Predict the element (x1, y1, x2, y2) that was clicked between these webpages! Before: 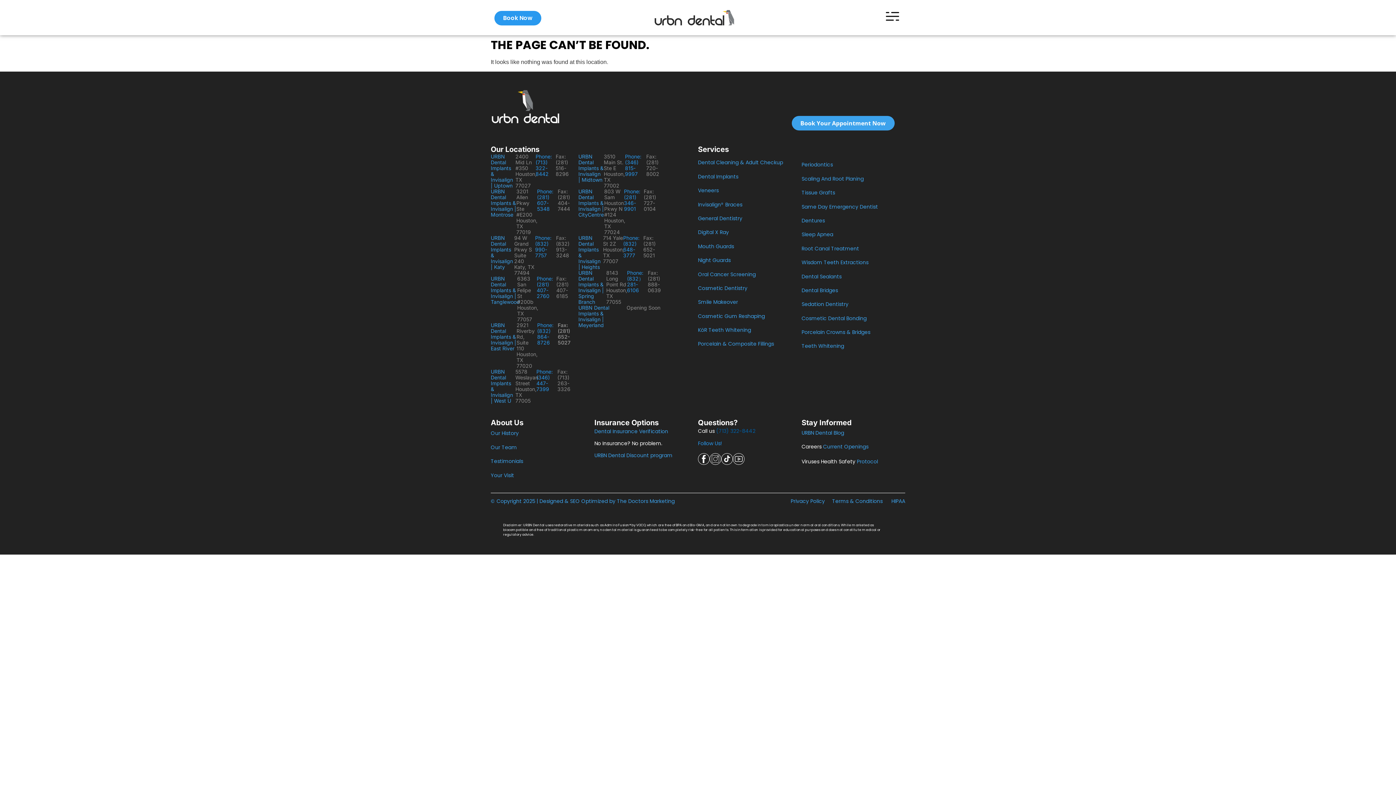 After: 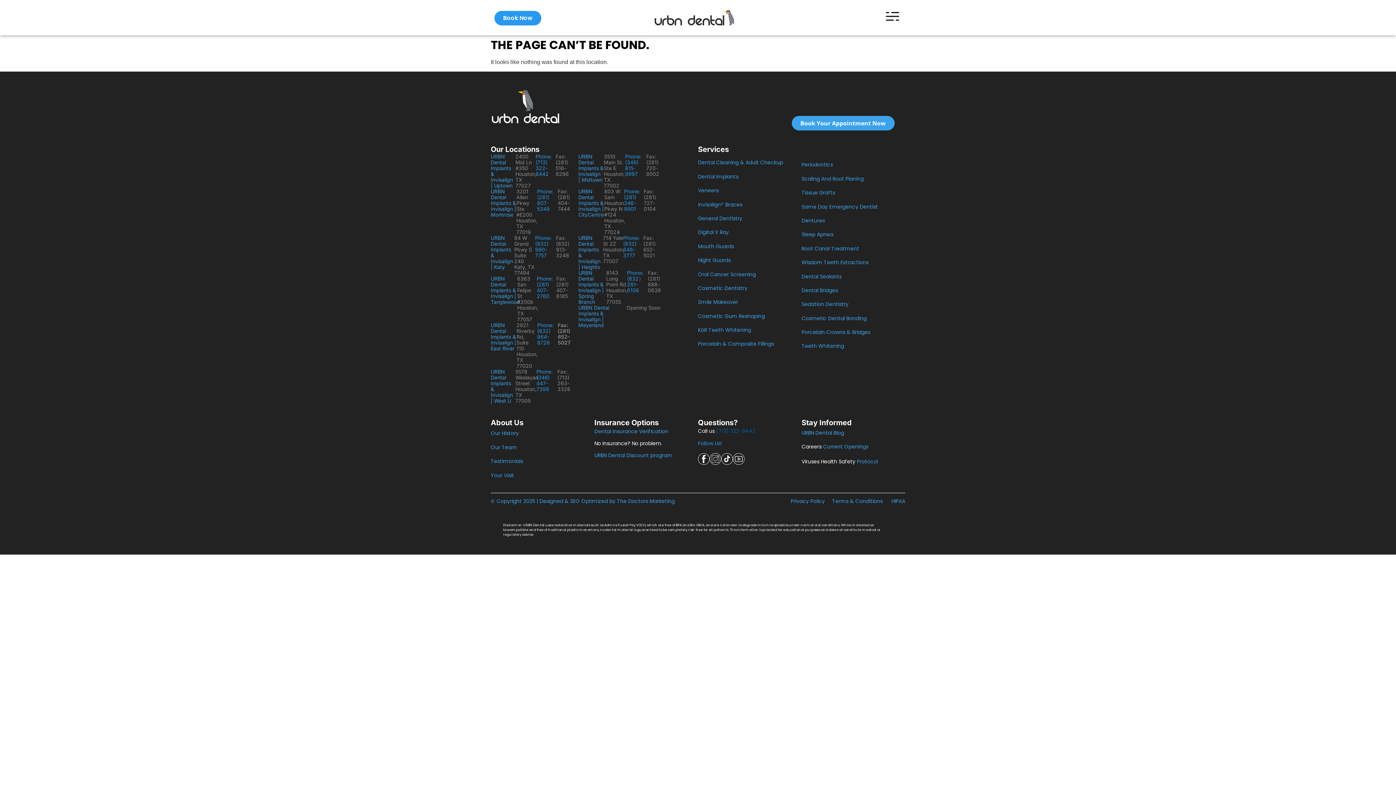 Action: bbox: (535, 153, 552, 177) label: Phone: (713) 322-8442  